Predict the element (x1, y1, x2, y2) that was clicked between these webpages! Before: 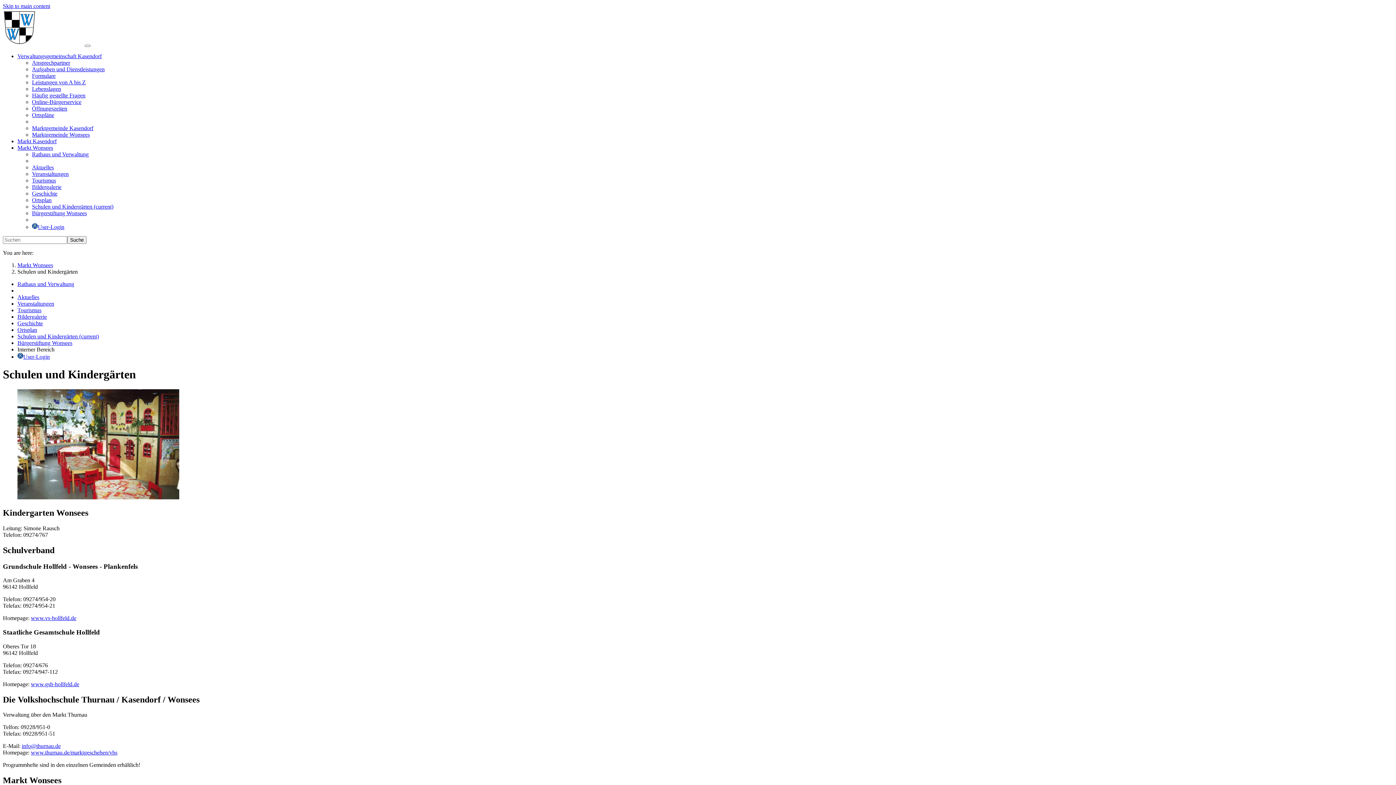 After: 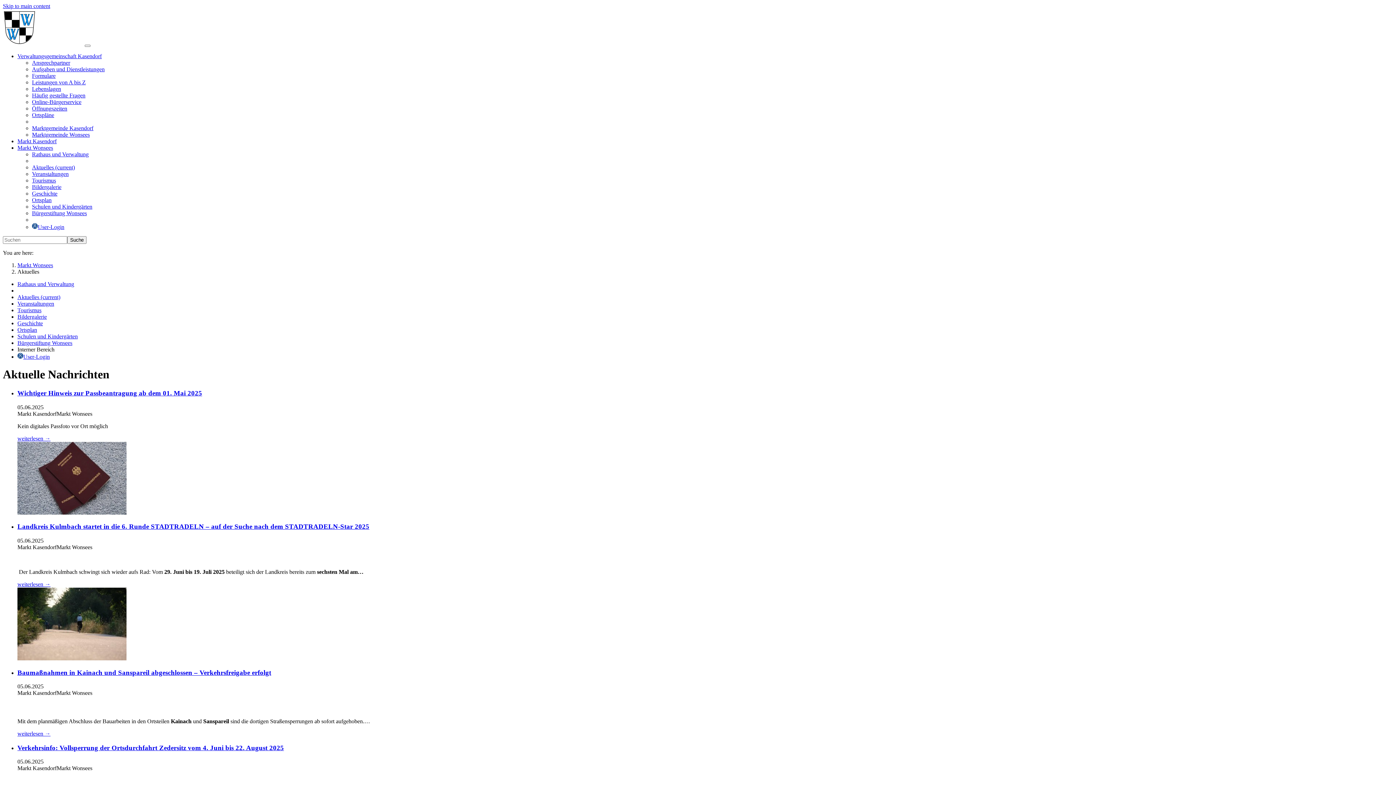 Action: label: Aktuelles bbox: (17, 294, 39, 300)